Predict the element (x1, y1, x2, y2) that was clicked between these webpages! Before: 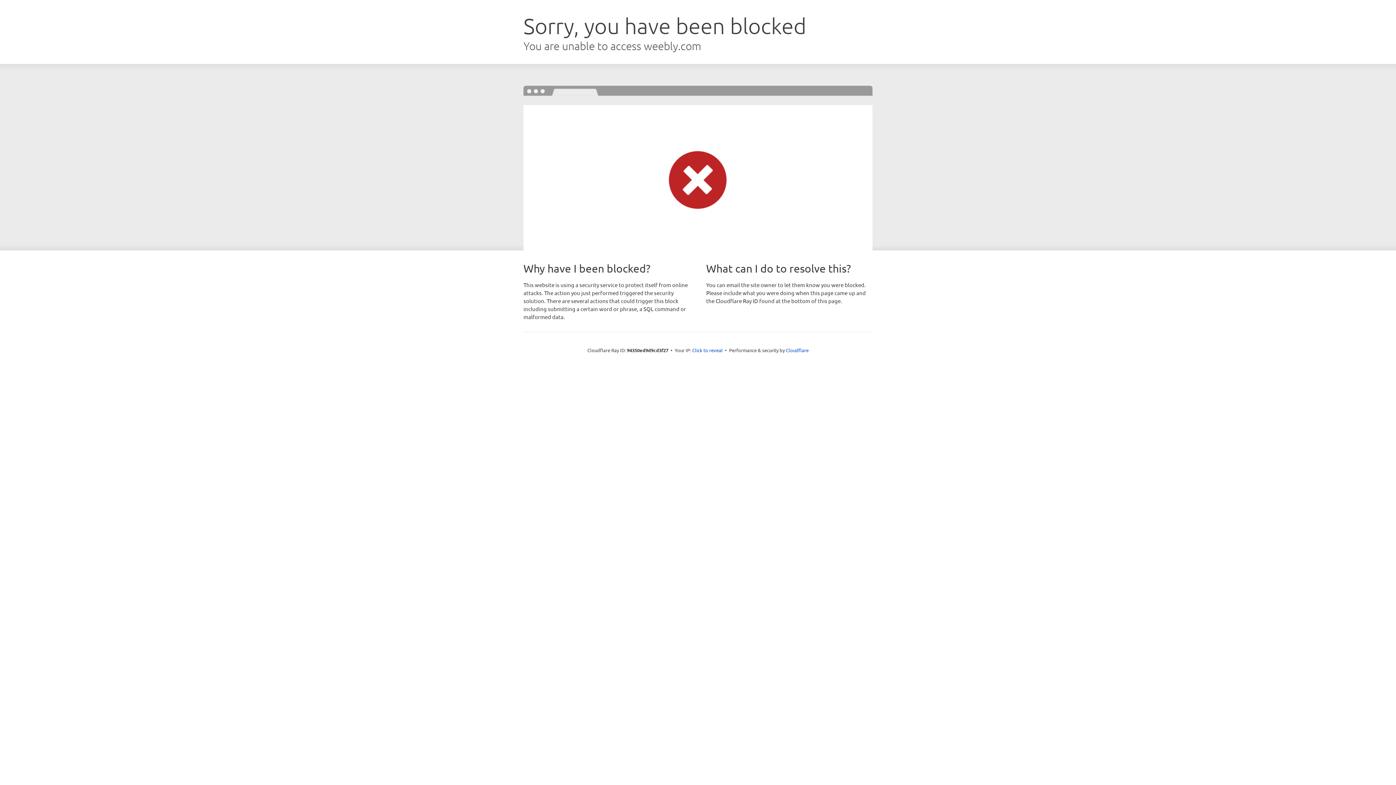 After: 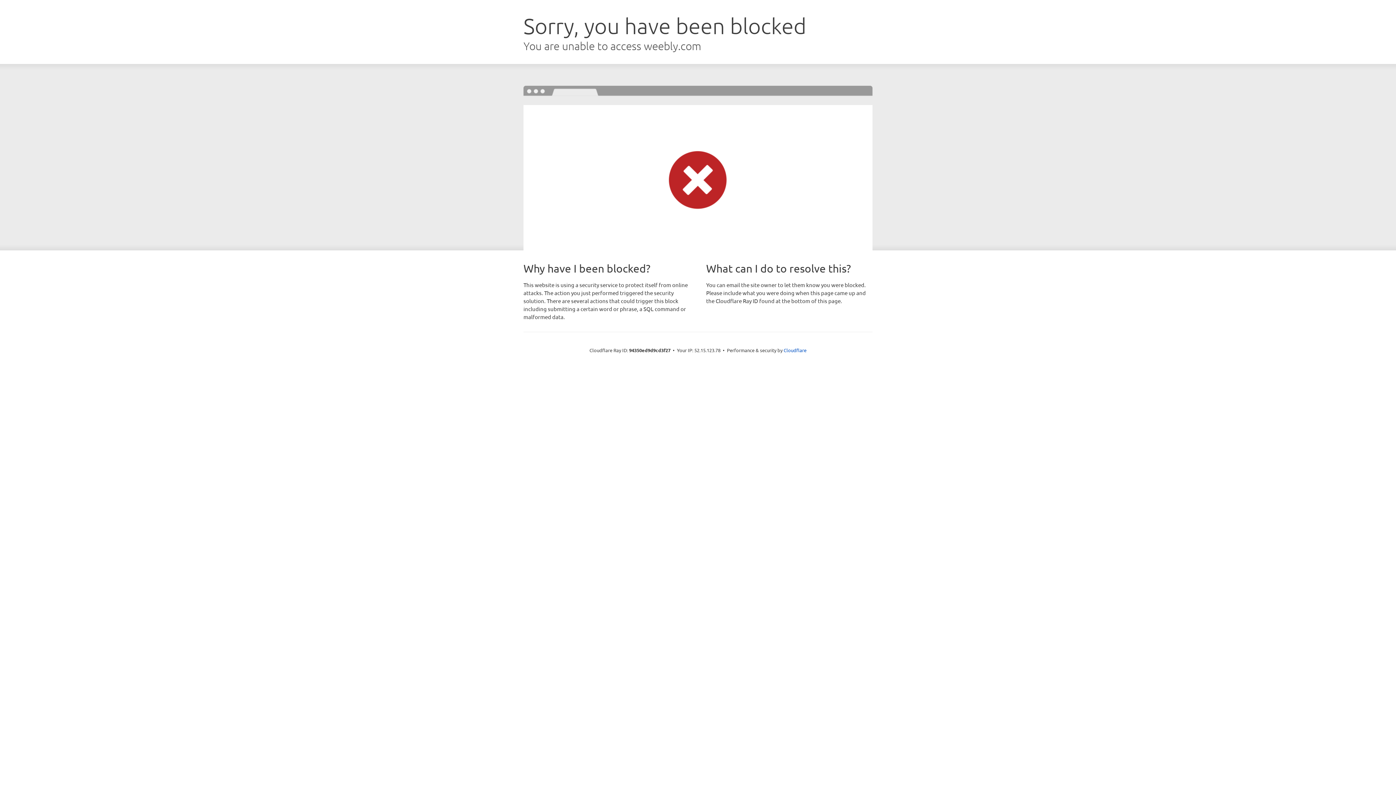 Action: label: Click to reveal bbox: (692, 346, 722, 353)